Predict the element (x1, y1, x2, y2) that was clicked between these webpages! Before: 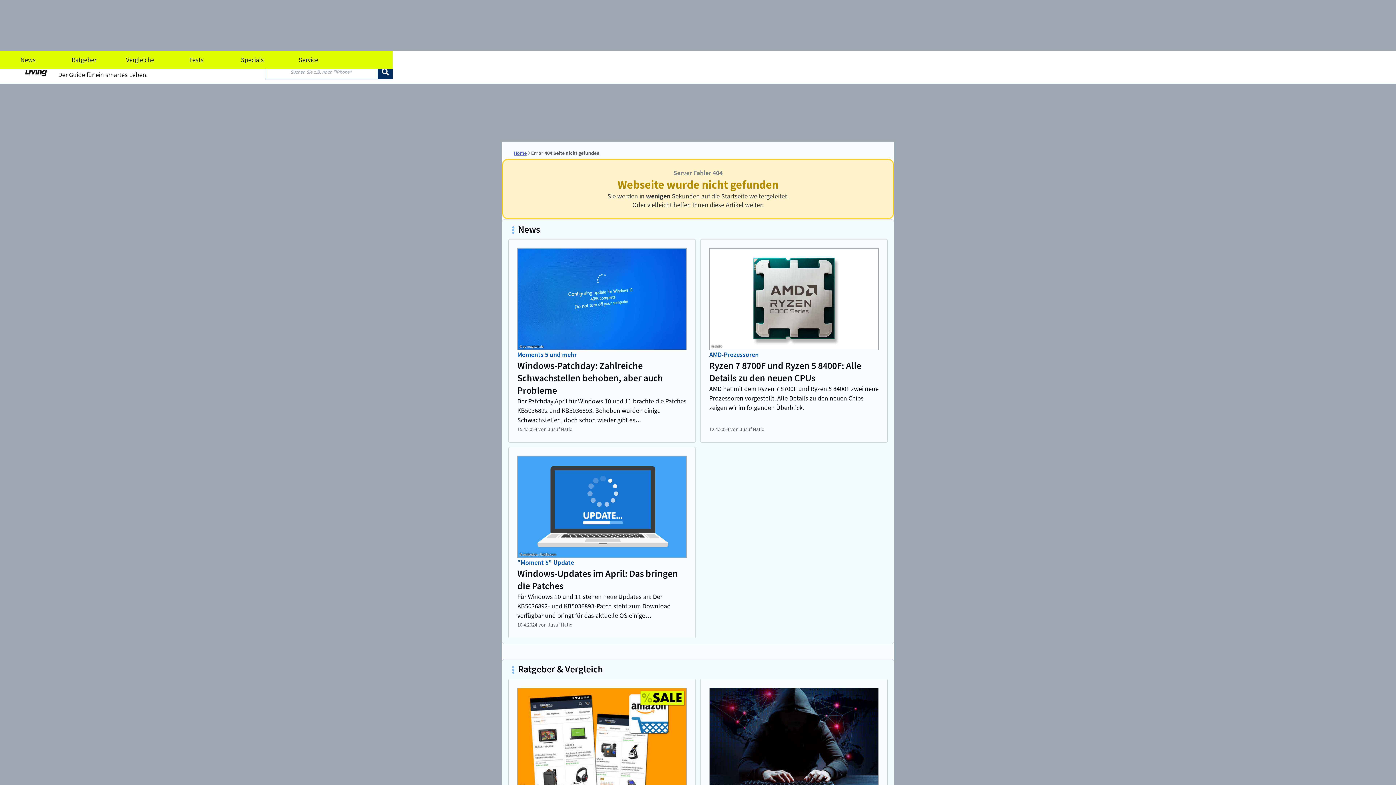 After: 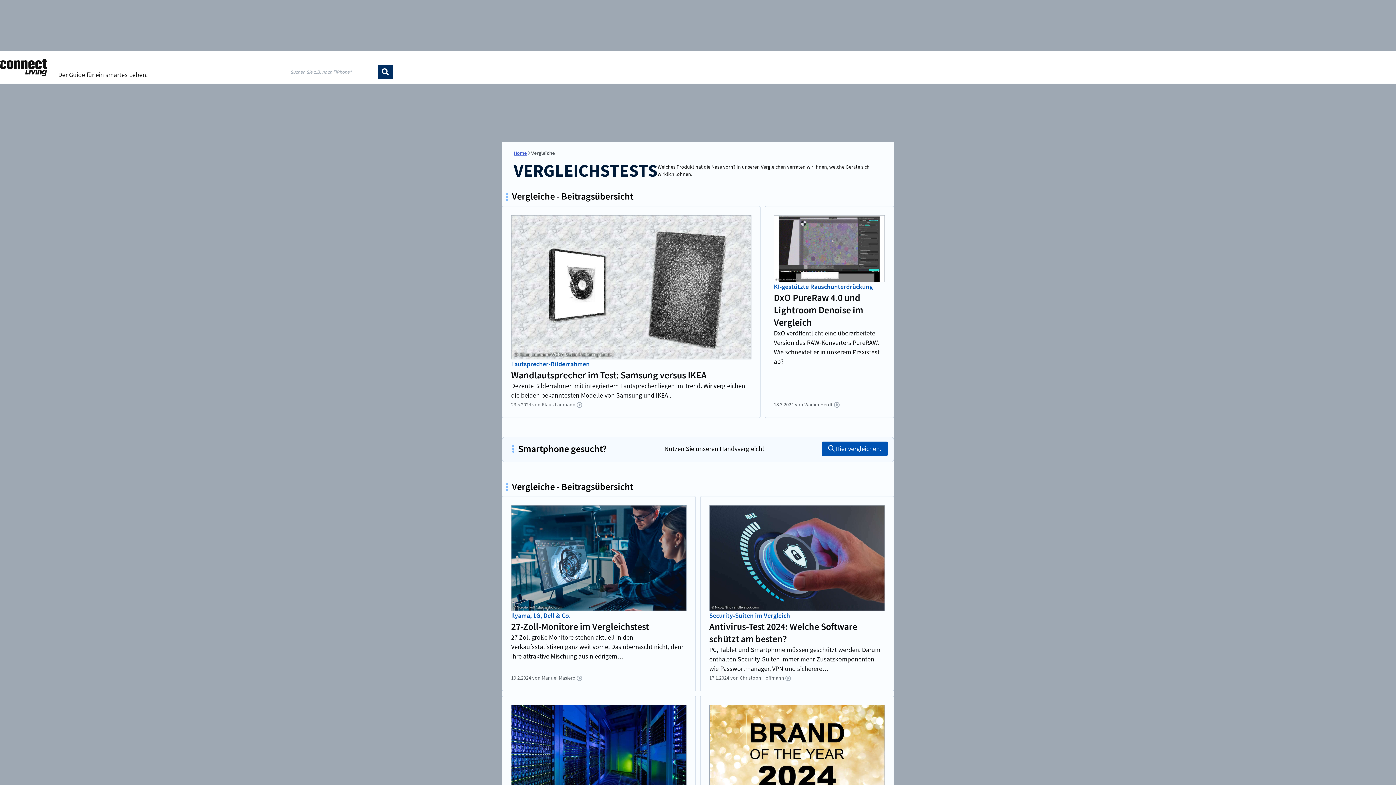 Action: label: Vergleiche bbox: (112, 50, 168, 69)